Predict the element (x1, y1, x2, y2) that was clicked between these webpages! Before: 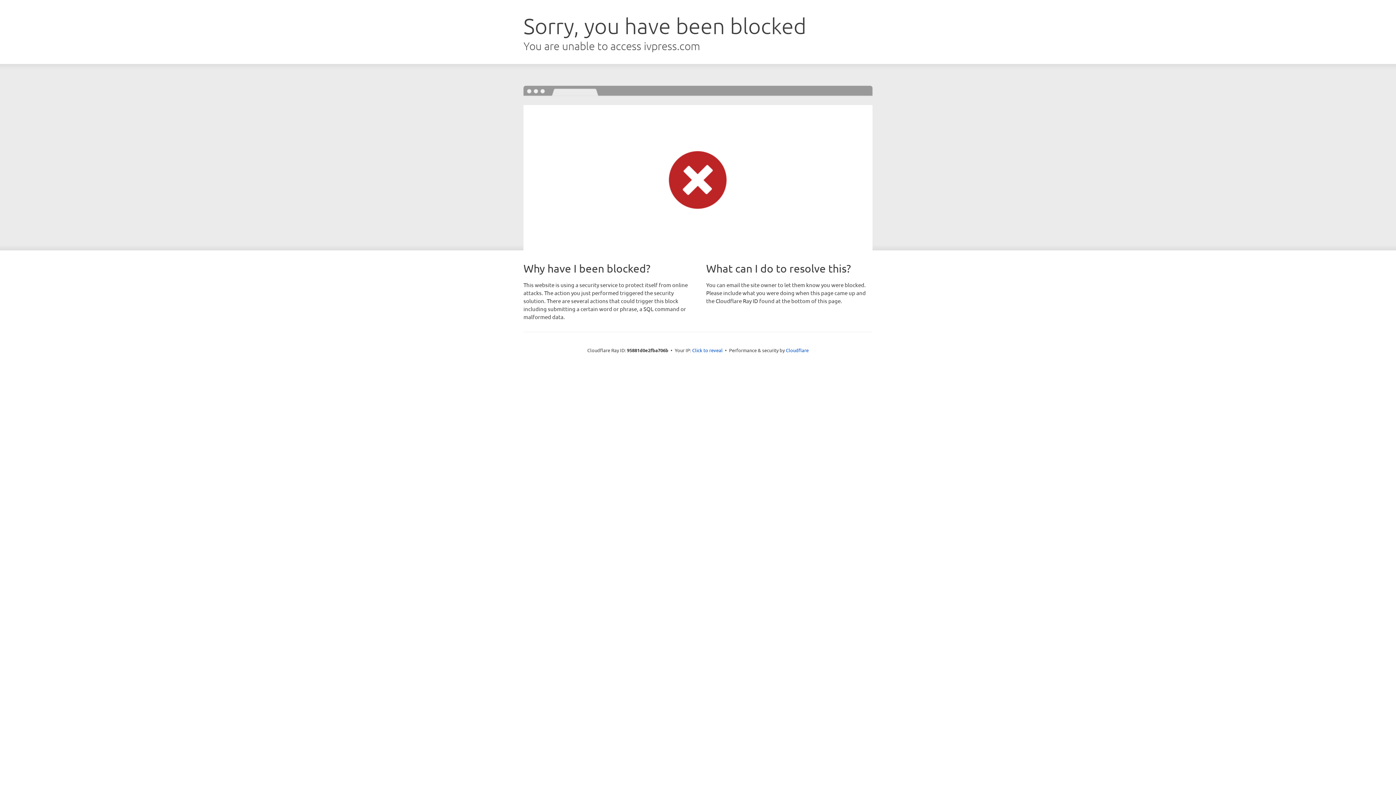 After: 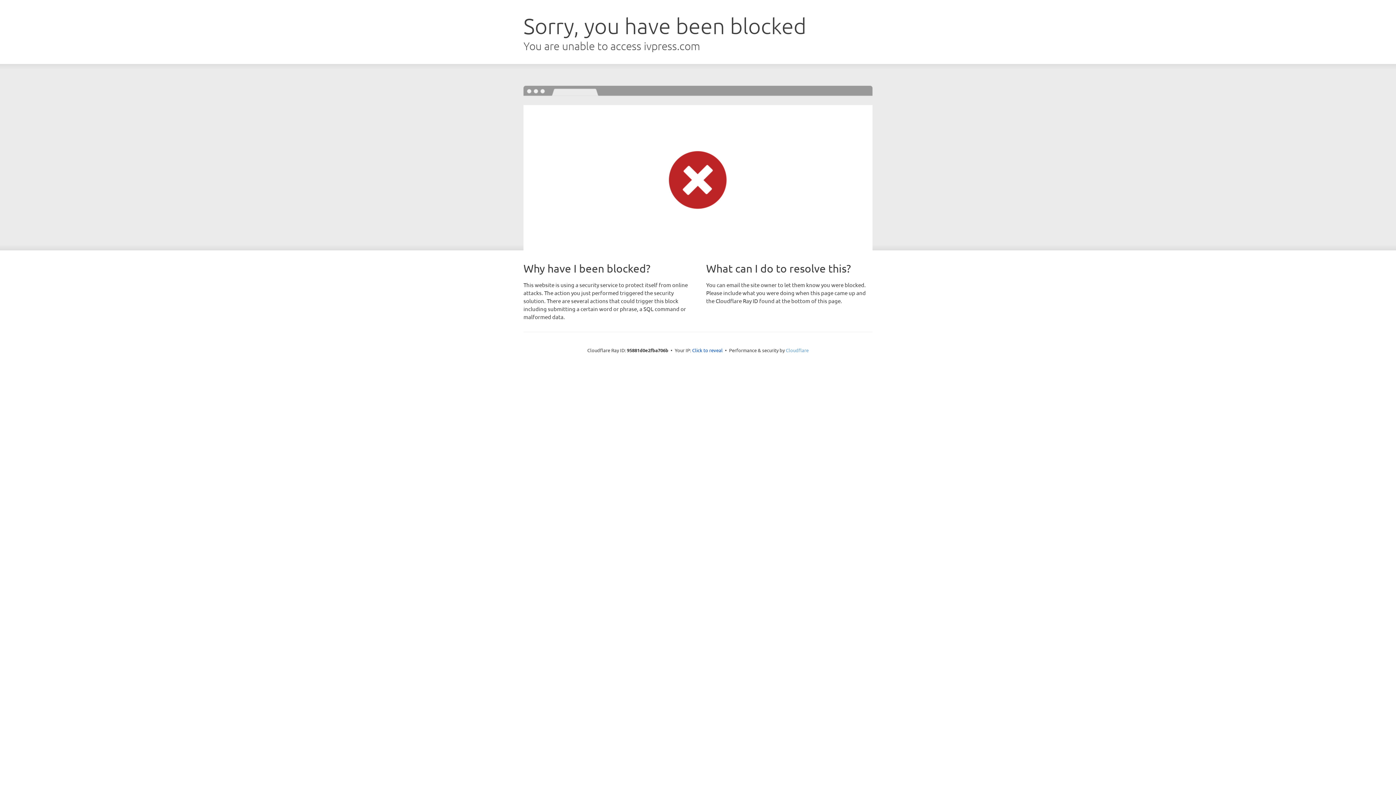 Action: bbox: (786, 347, 808, 353) label: Cloudflare